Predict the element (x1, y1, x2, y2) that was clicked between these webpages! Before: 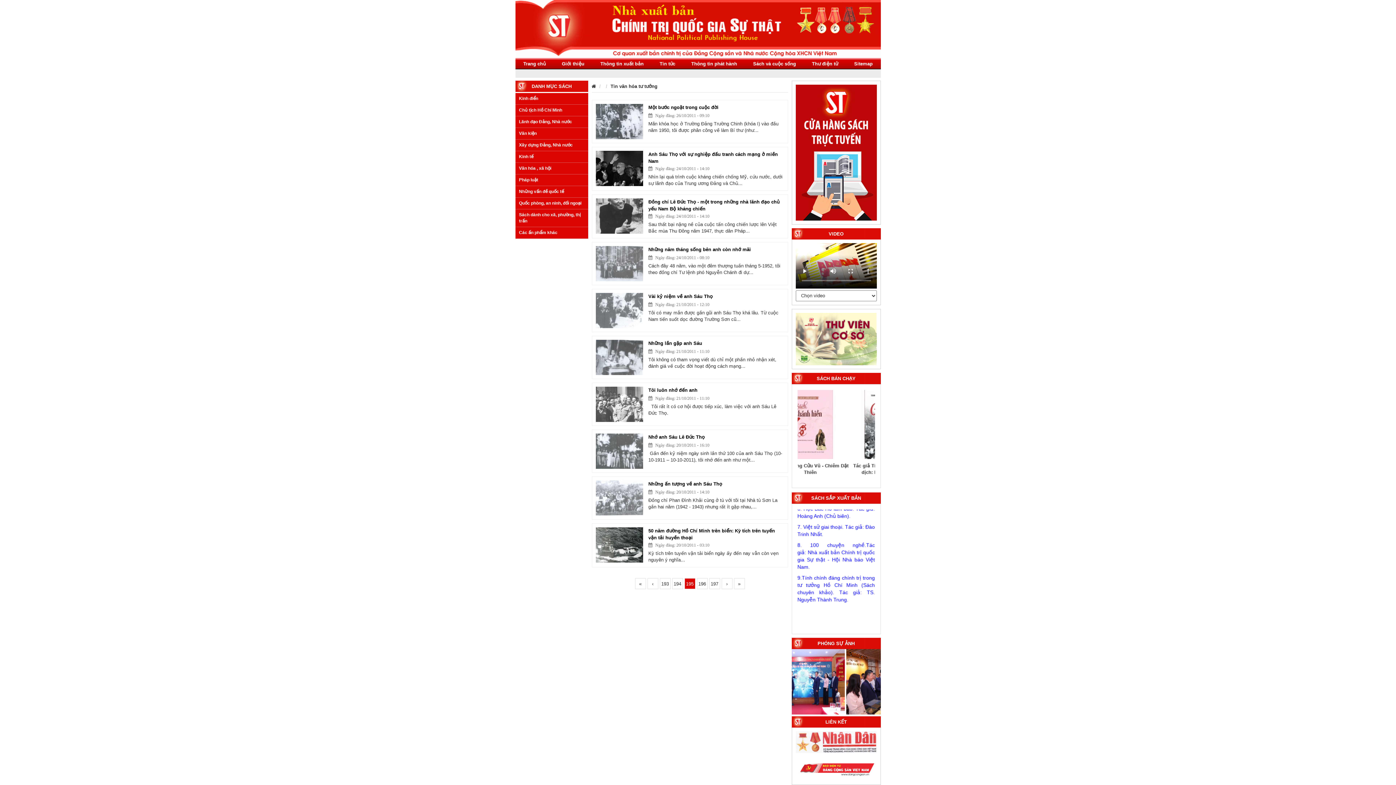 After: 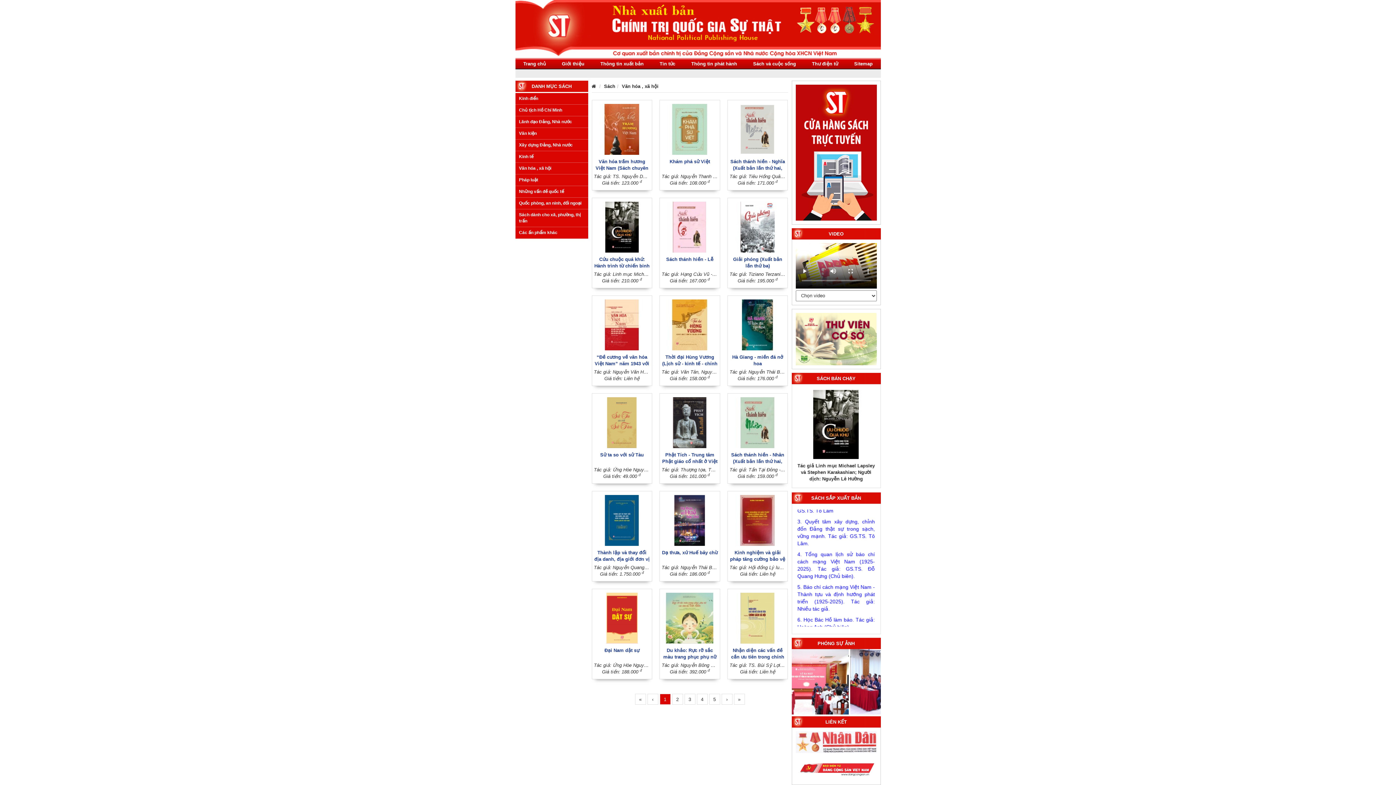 Action: label: Văn hóa , xã hội bbox: (519, 165, 584, 171)